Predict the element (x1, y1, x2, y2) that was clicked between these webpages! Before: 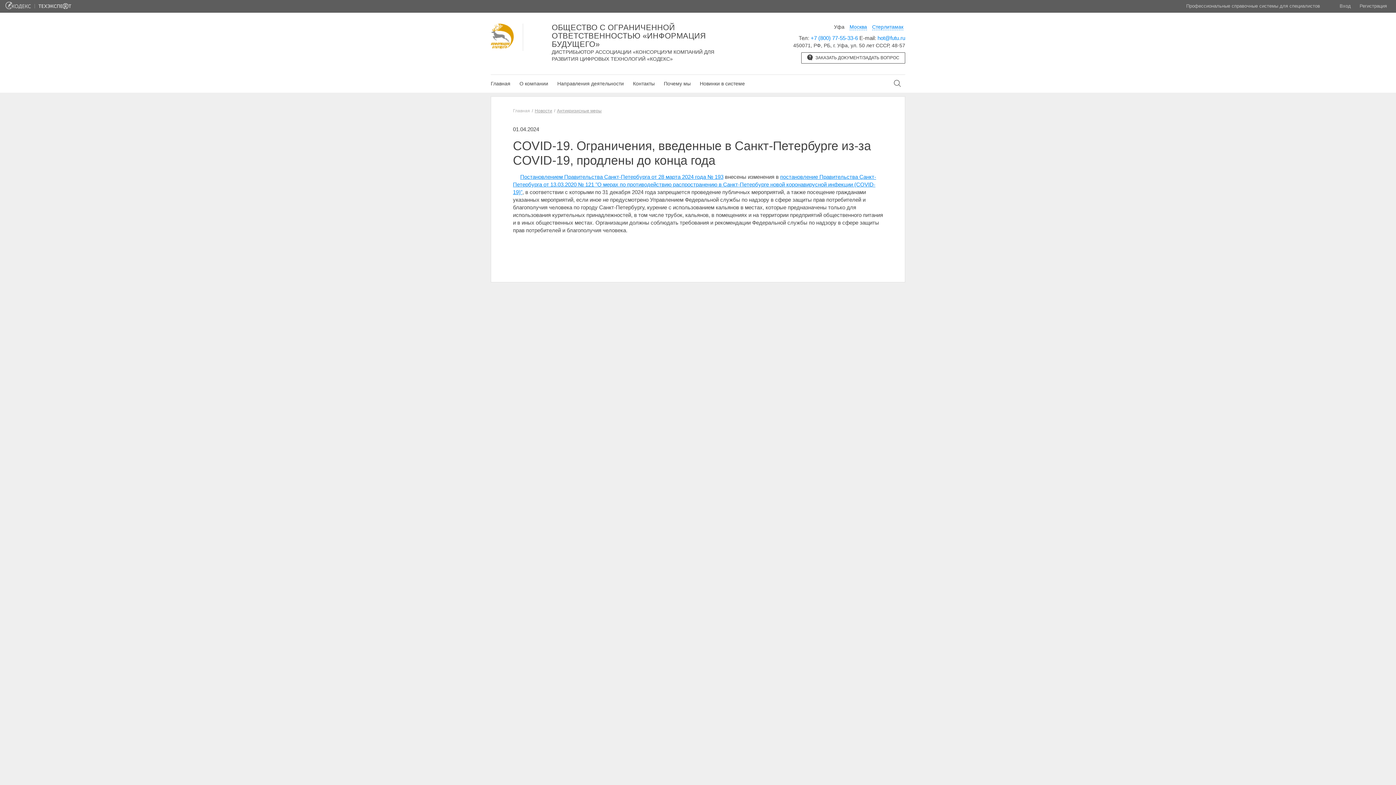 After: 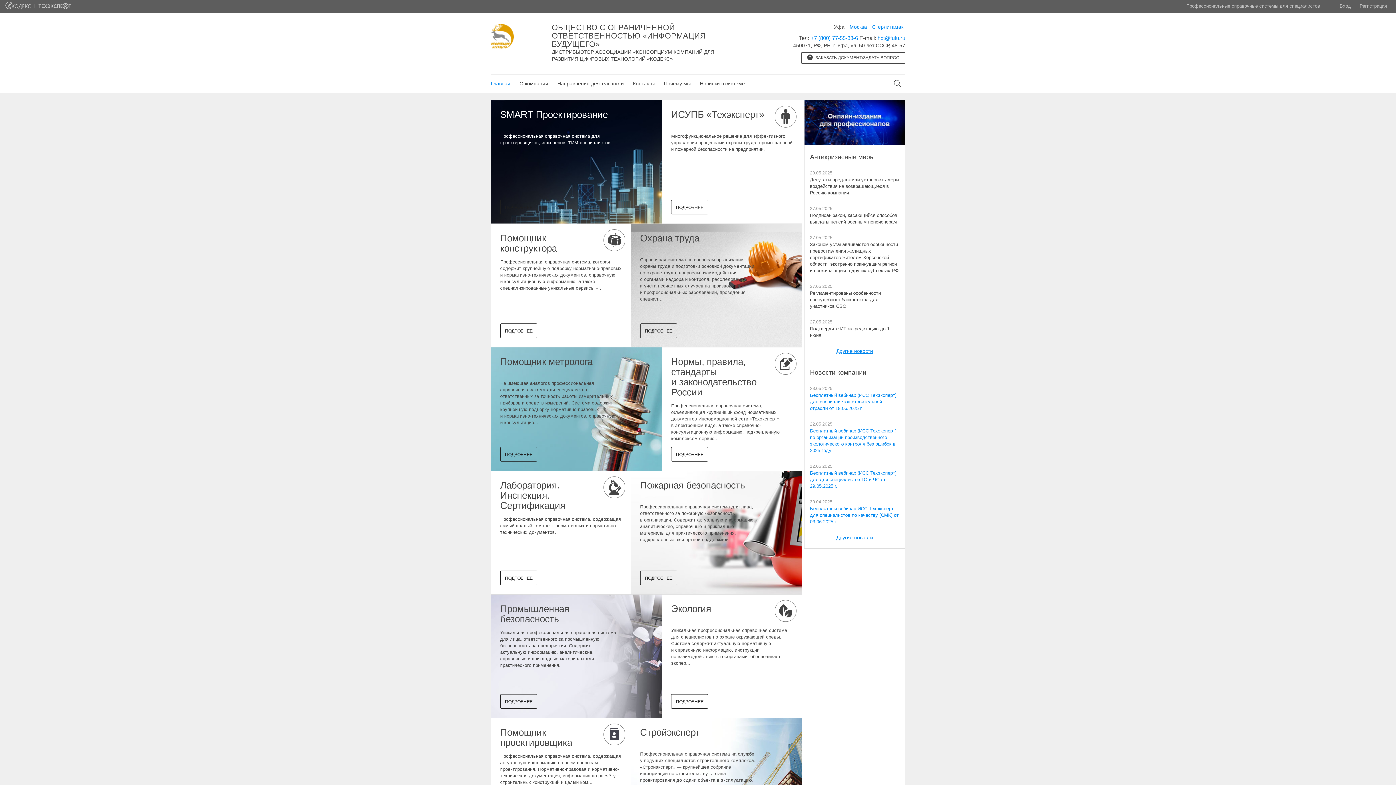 Action: bbox: (490, 74, 510, 92) label: Главная